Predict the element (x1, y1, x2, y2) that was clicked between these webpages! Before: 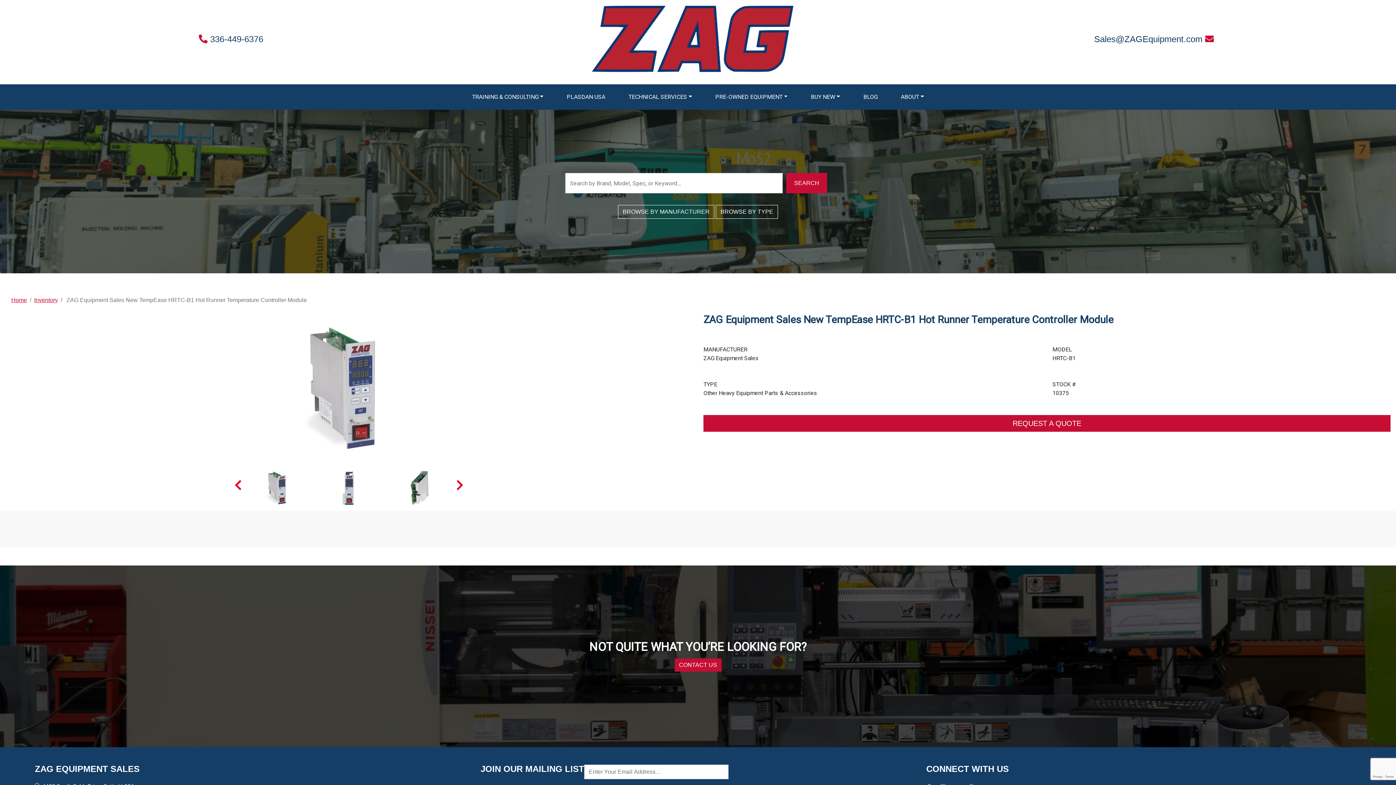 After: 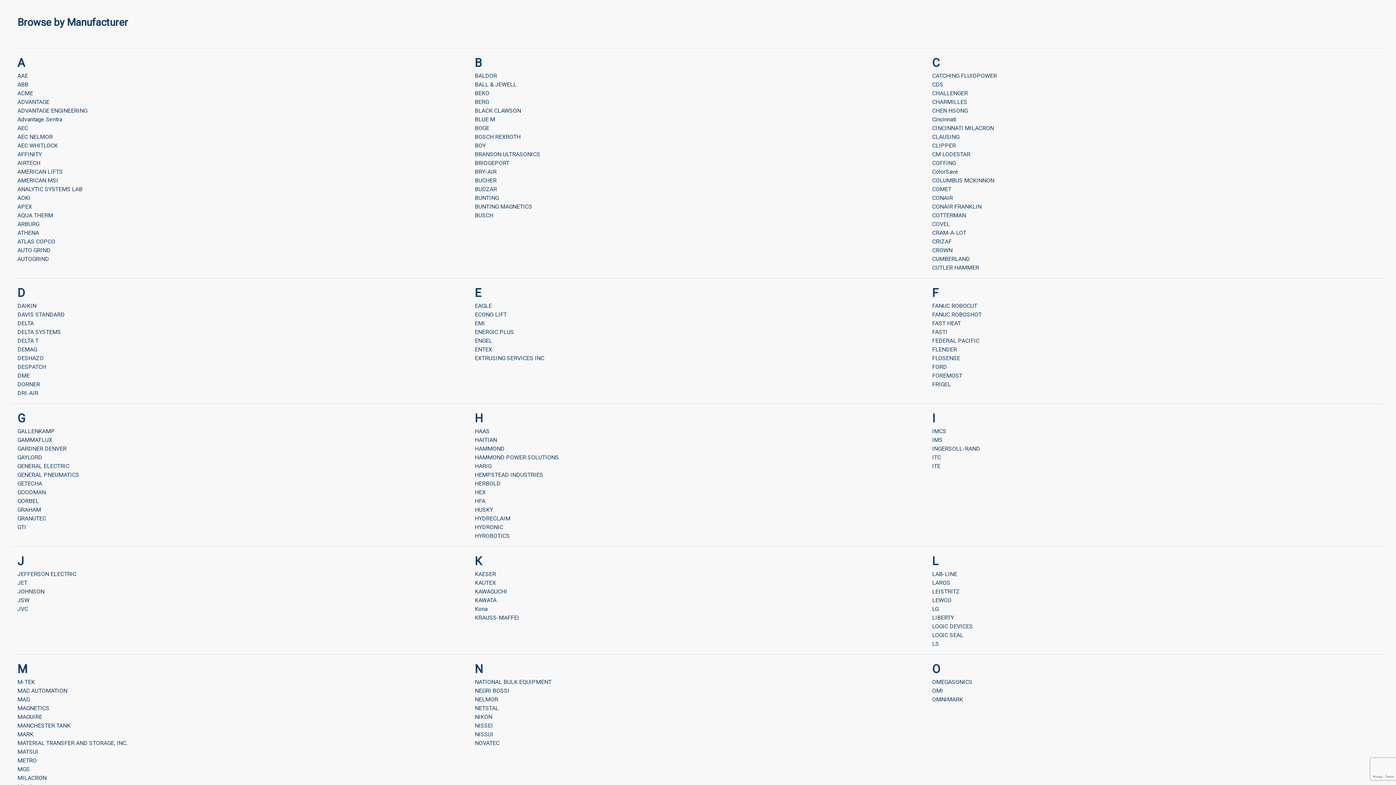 Action: label: BROWSE BY MANUFACTURER bbox: (618, 205, 714, 218)